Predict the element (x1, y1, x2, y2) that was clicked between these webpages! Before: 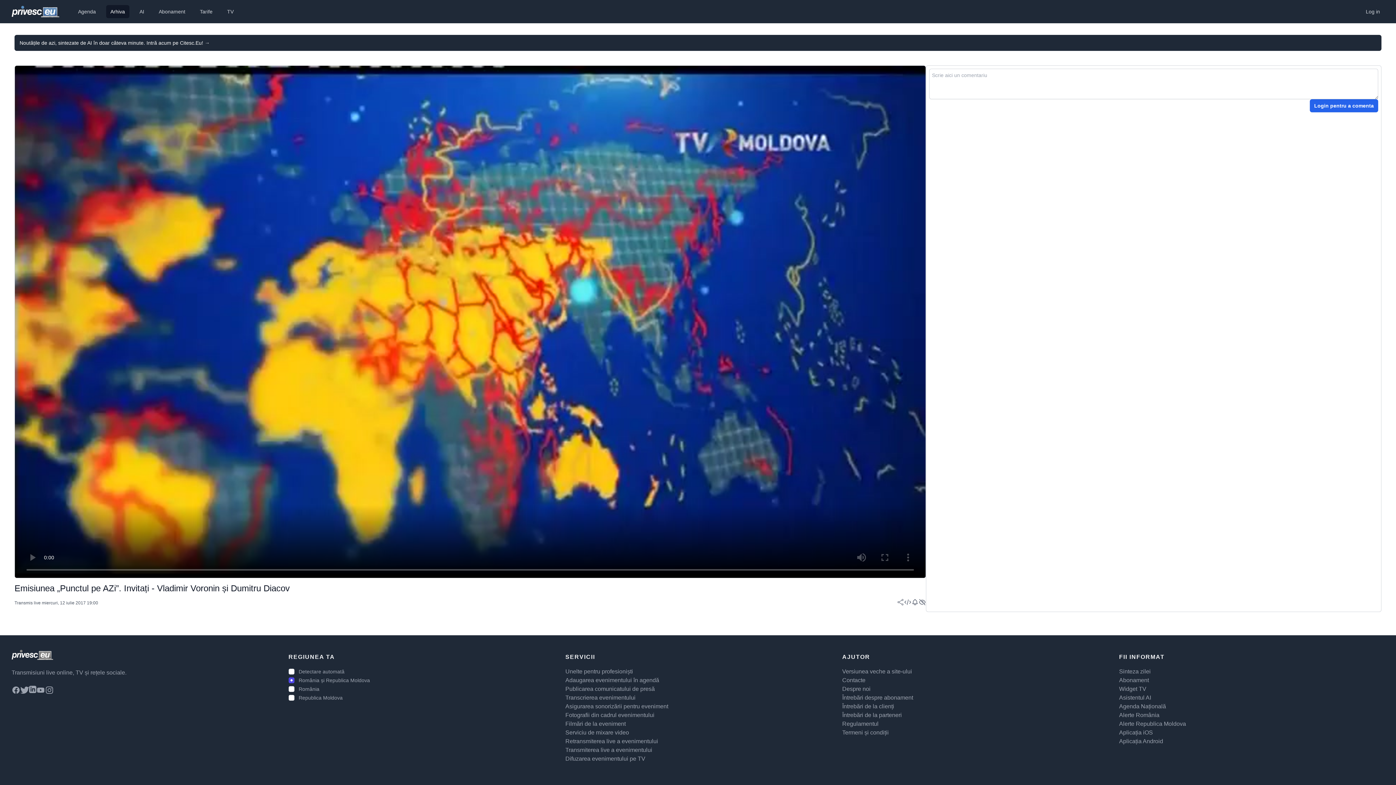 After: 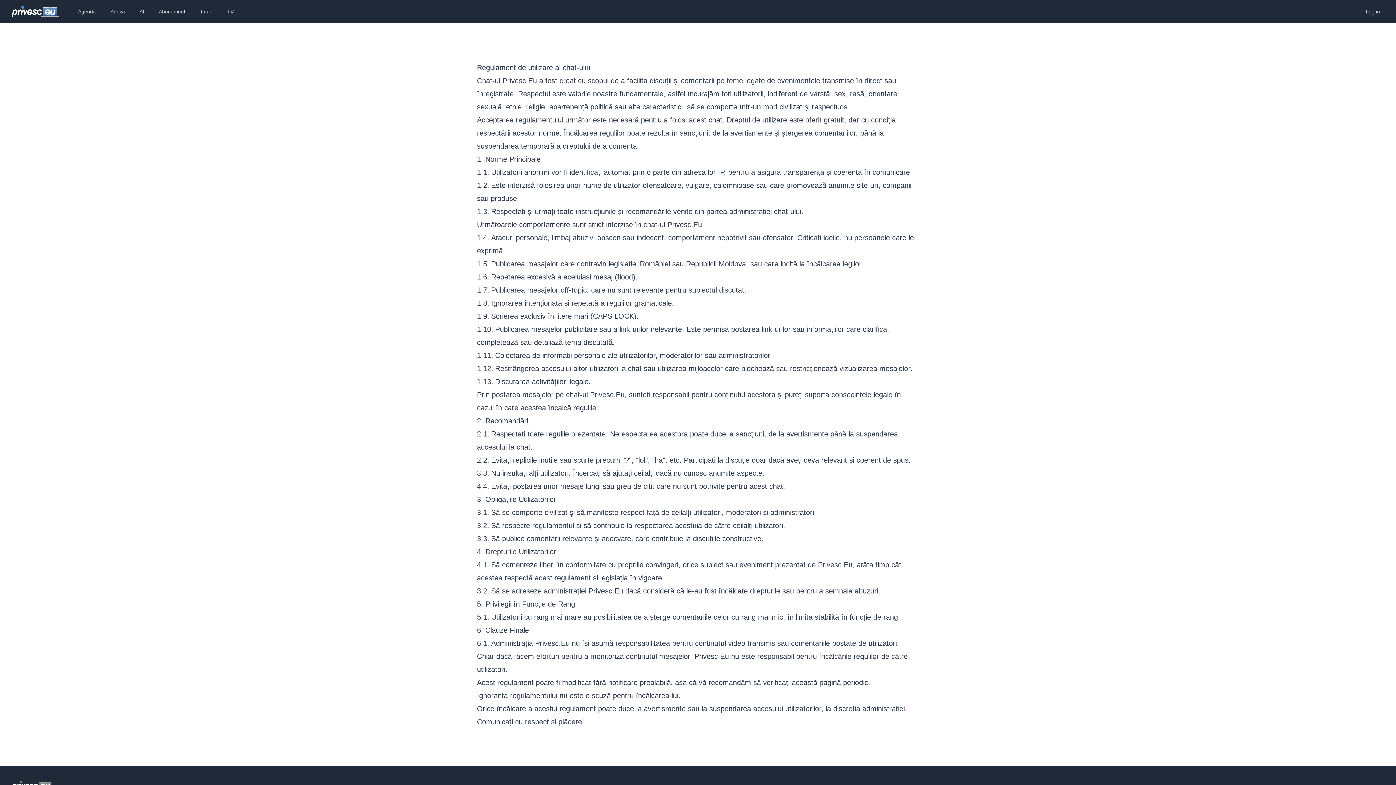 Action: label: Regulamentul bbox: (842, 721, 878, 727)